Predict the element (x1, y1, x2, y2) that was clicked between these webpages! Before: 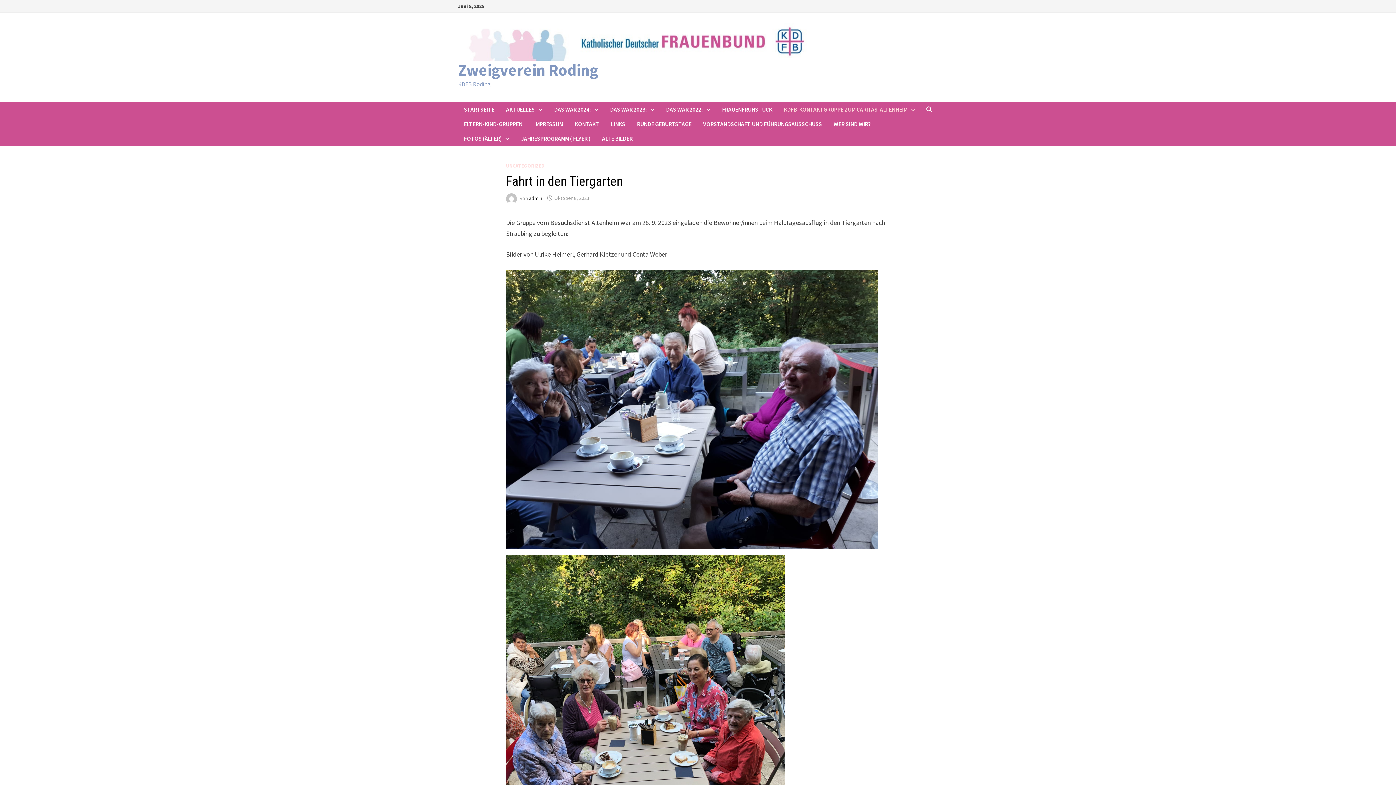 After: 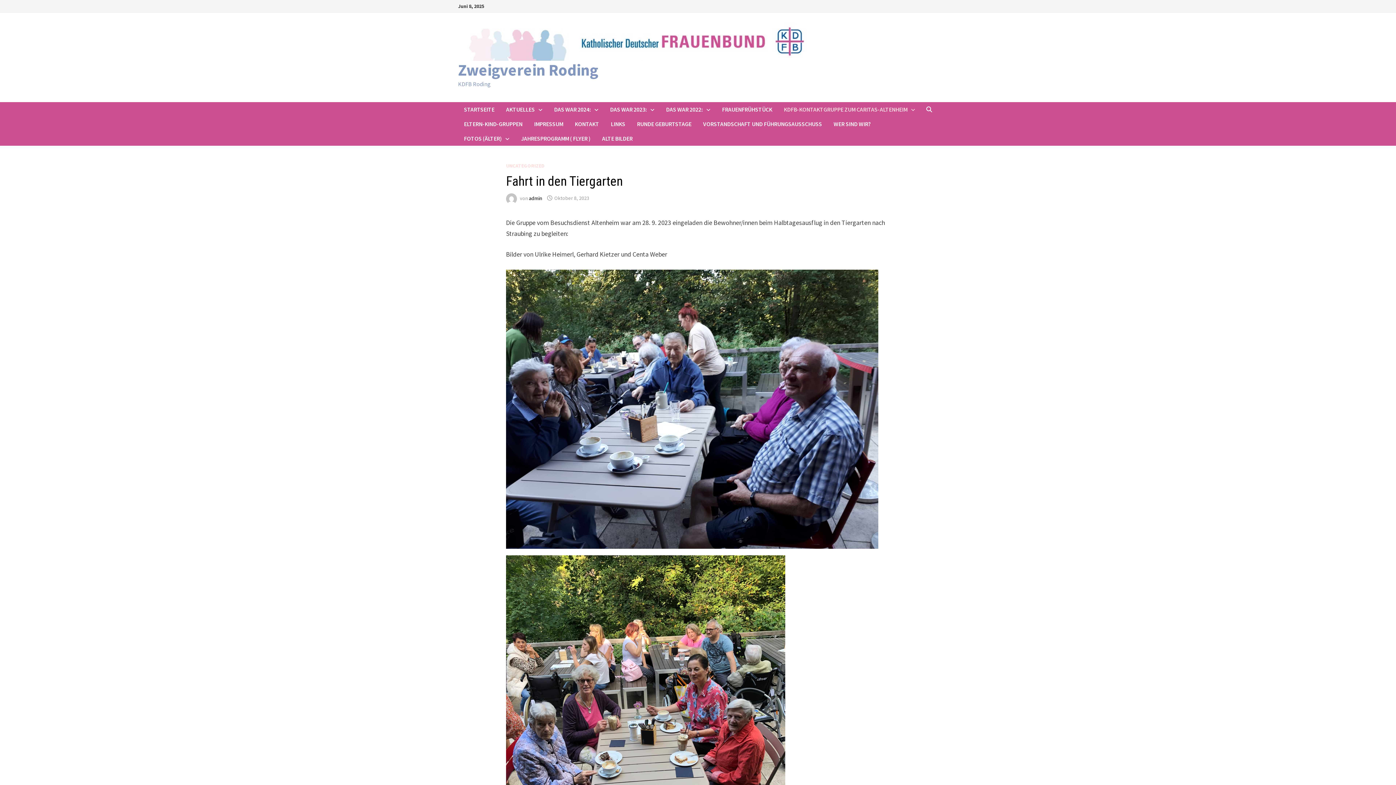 Action: label: Oktober 8, 2023 bbox: (554, 195, 589, 201)